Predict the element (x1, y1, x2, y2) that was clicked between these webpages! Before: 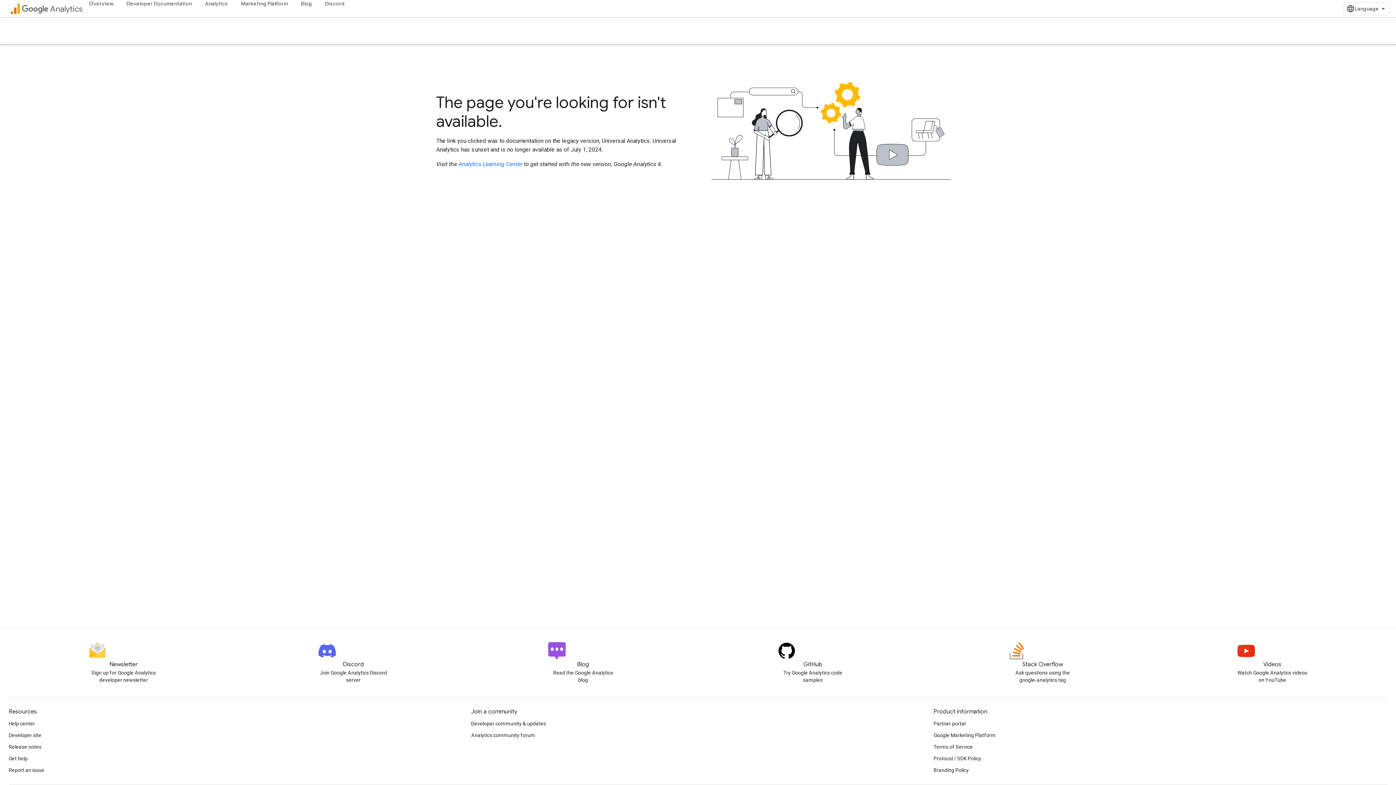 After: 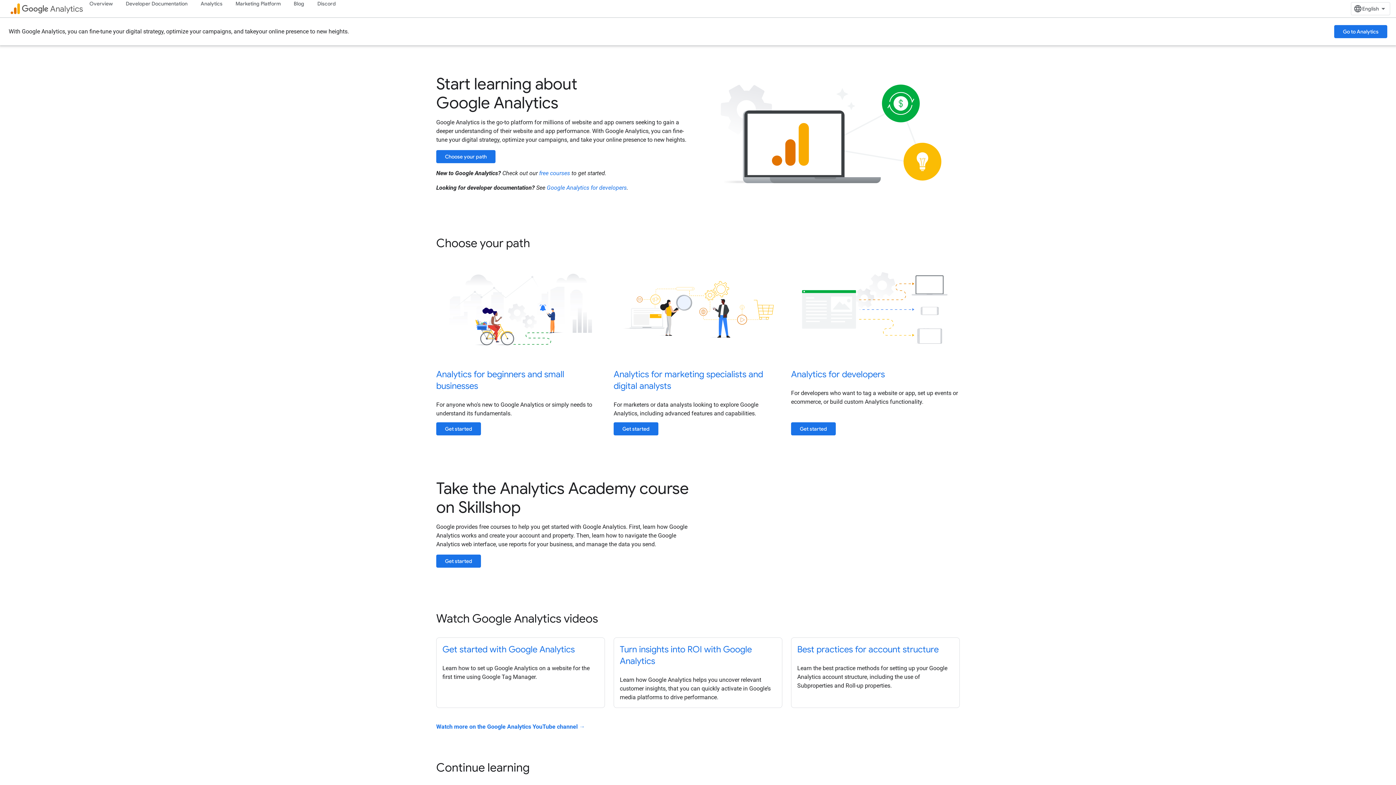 Action: bbox: (8, 2, 21, 15)